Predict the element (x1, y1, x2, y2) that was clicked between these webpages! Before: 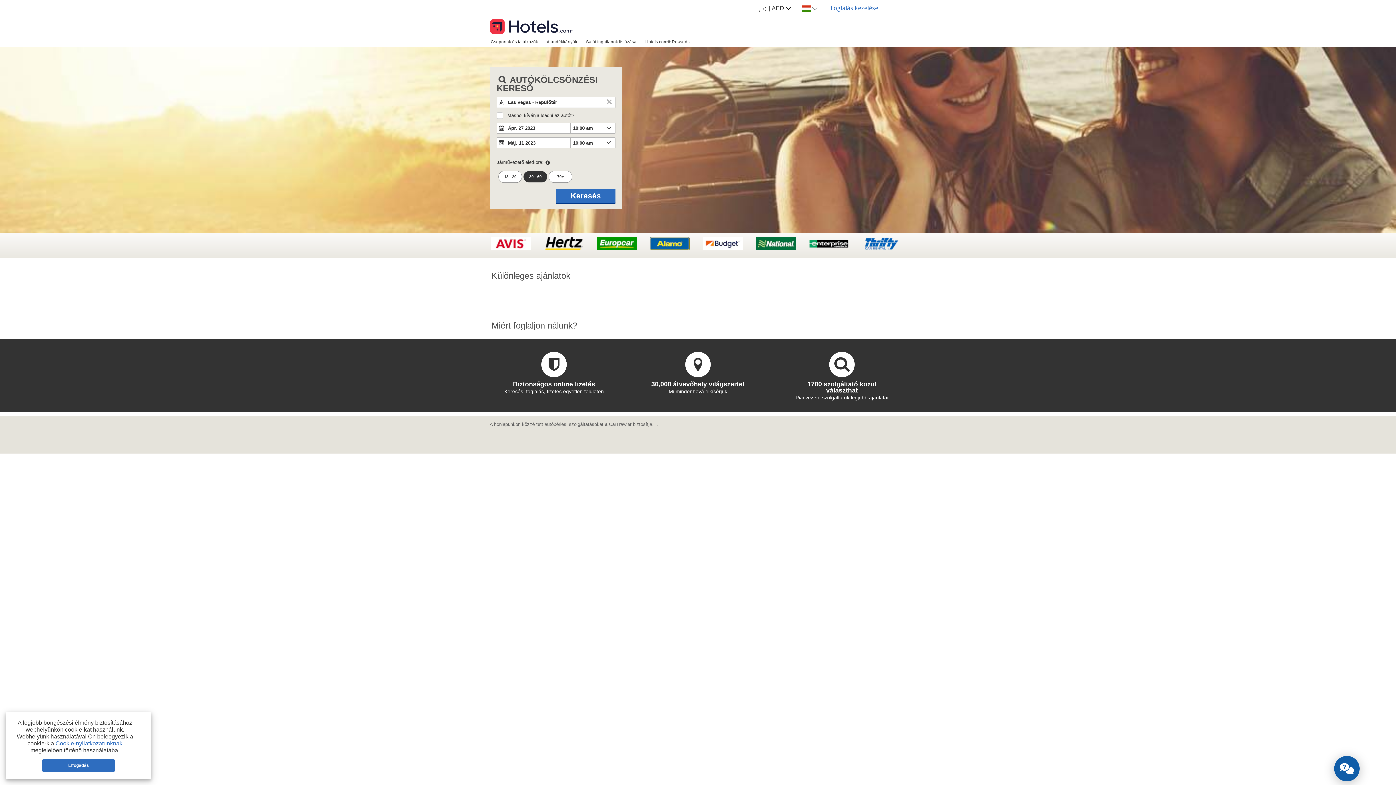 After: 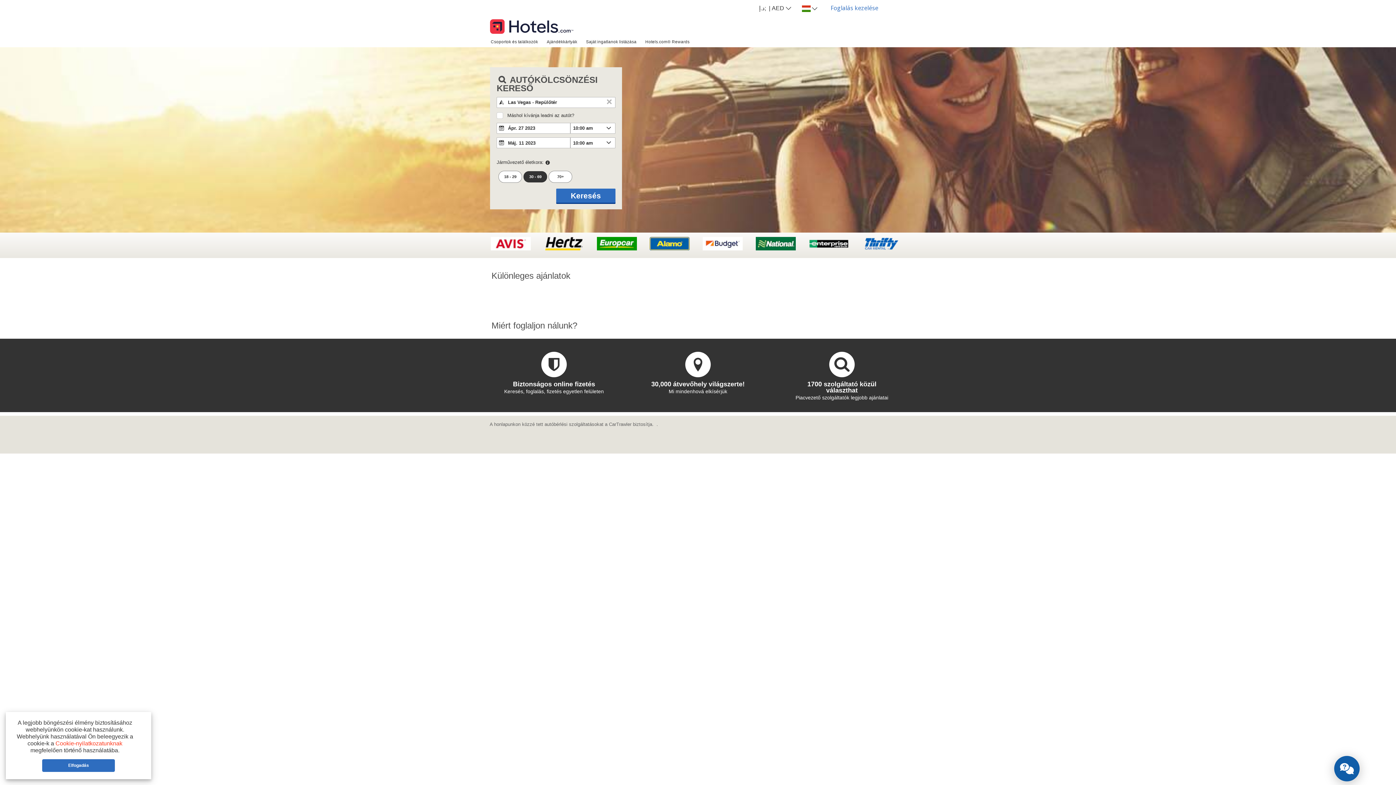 Action: bbox: (55, 740, 122, 746) label: Cookie-nyilatkozatunknak